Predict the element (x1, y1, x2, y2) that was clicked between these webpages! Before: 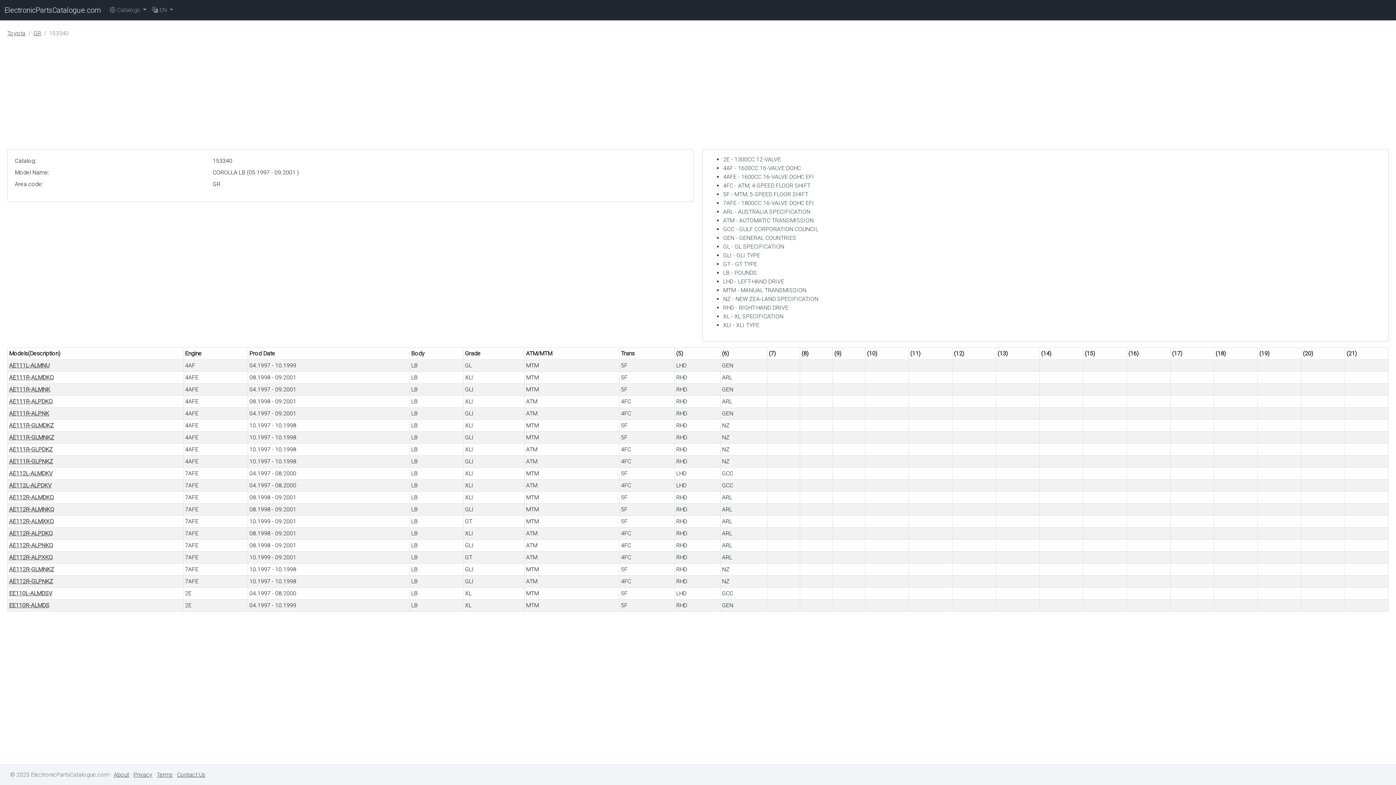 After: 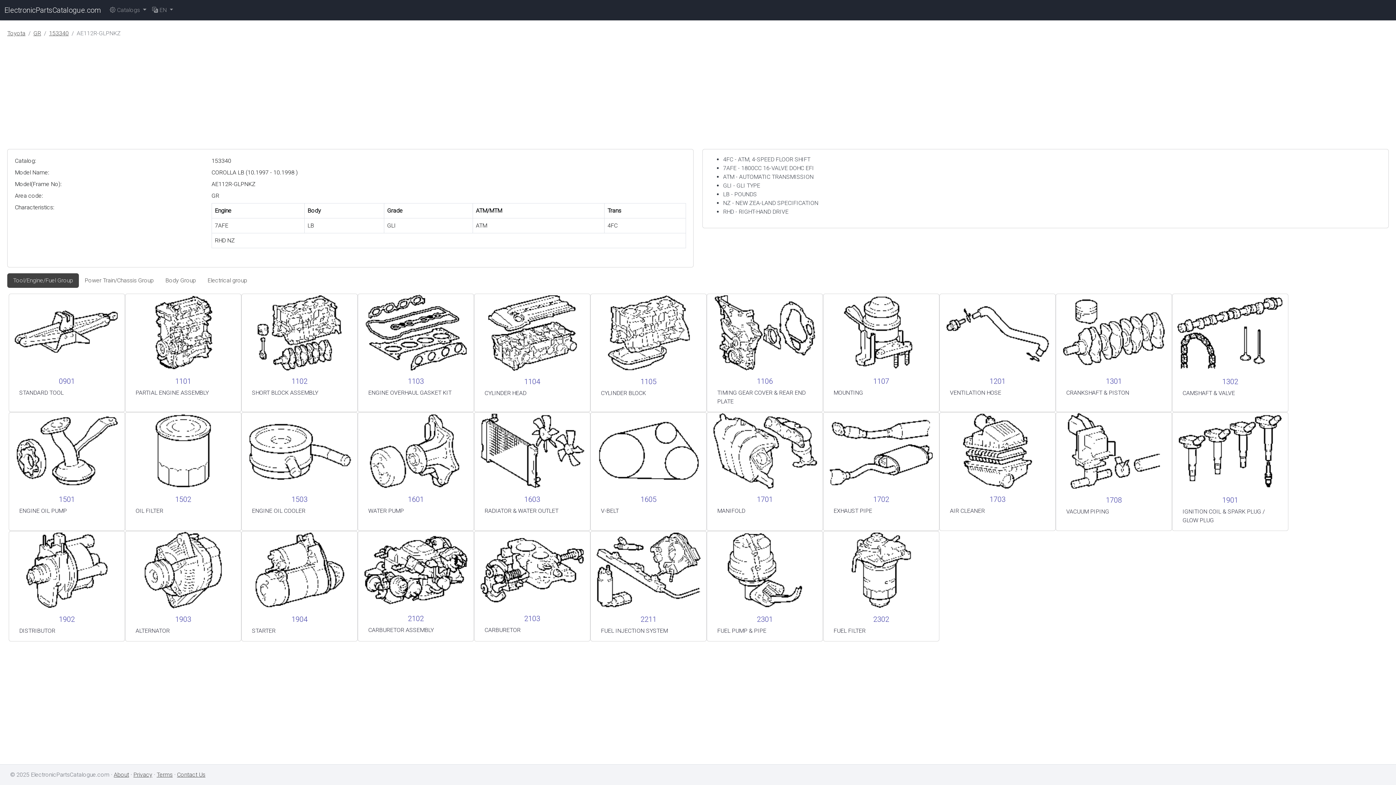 Action: bbox: (9, 578, 53, 585) label: AE112R-GLPNKZ